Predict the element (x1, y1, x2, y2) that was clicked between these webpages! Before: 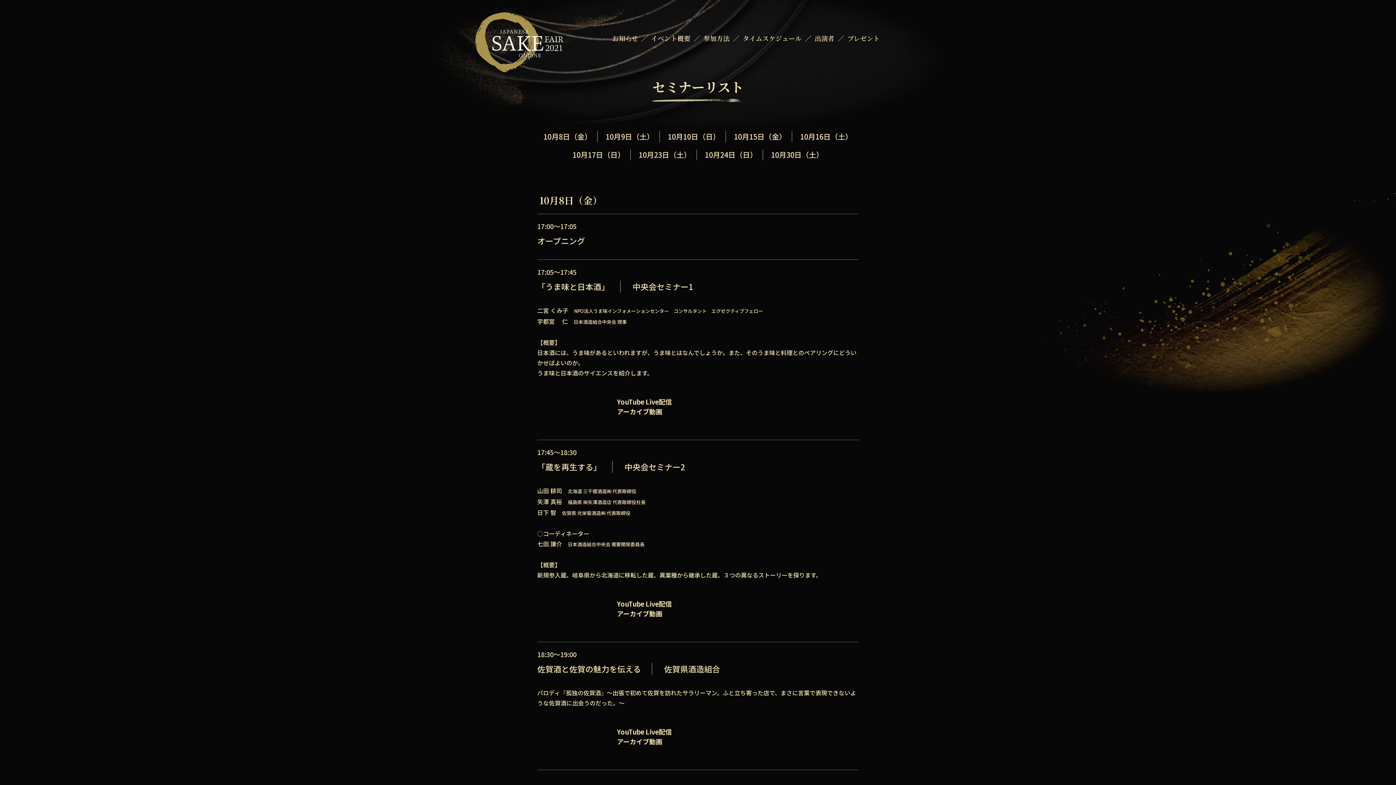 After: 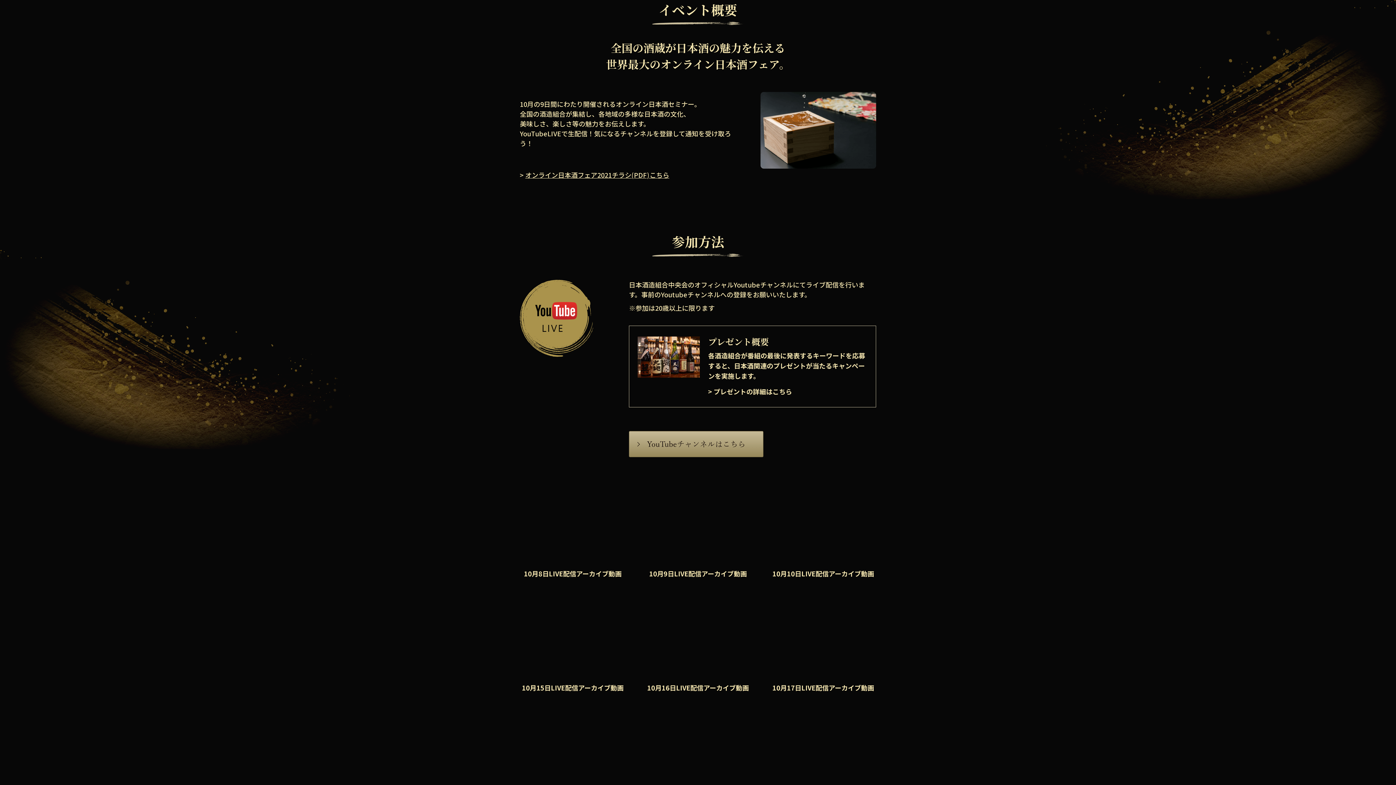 Action: label: イベント概要 bbox: (651, 33, 690, 42)